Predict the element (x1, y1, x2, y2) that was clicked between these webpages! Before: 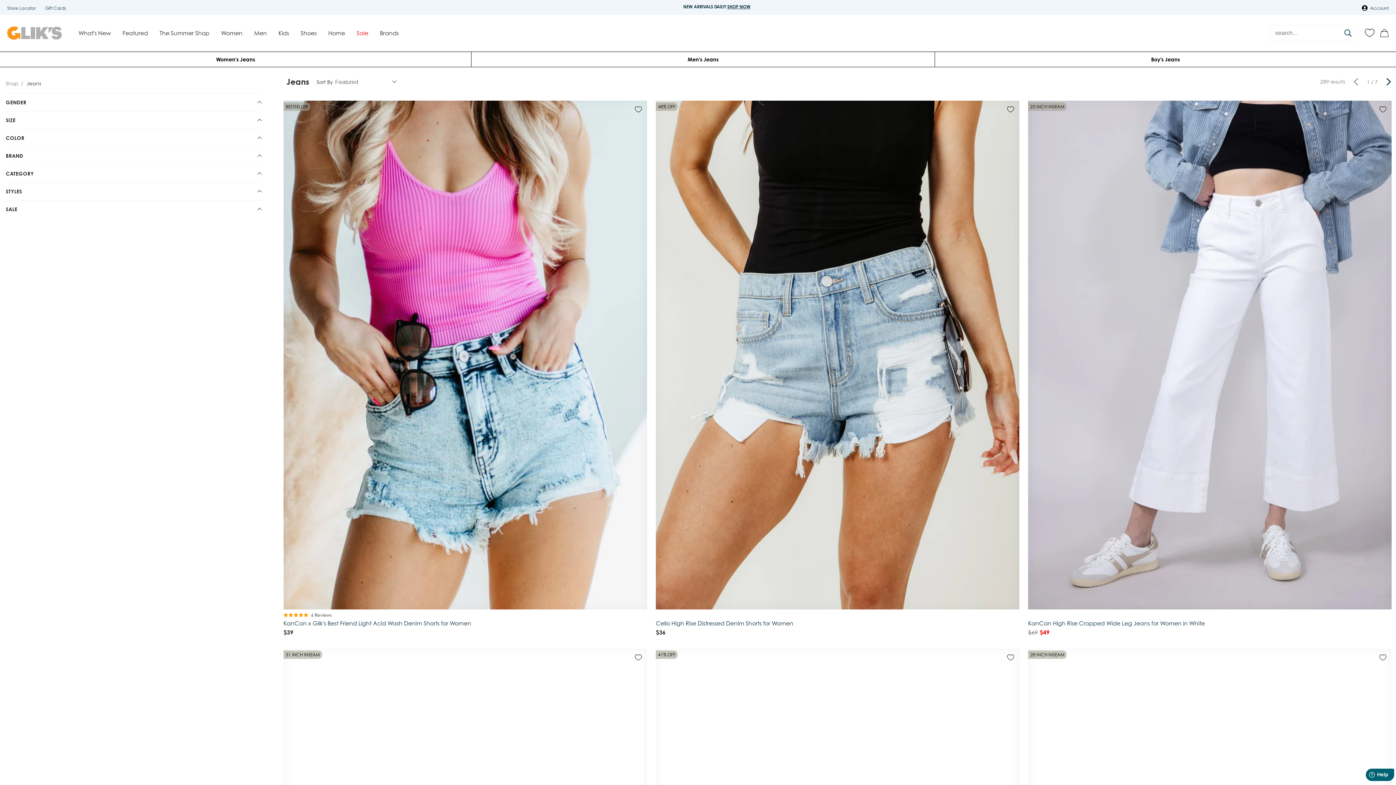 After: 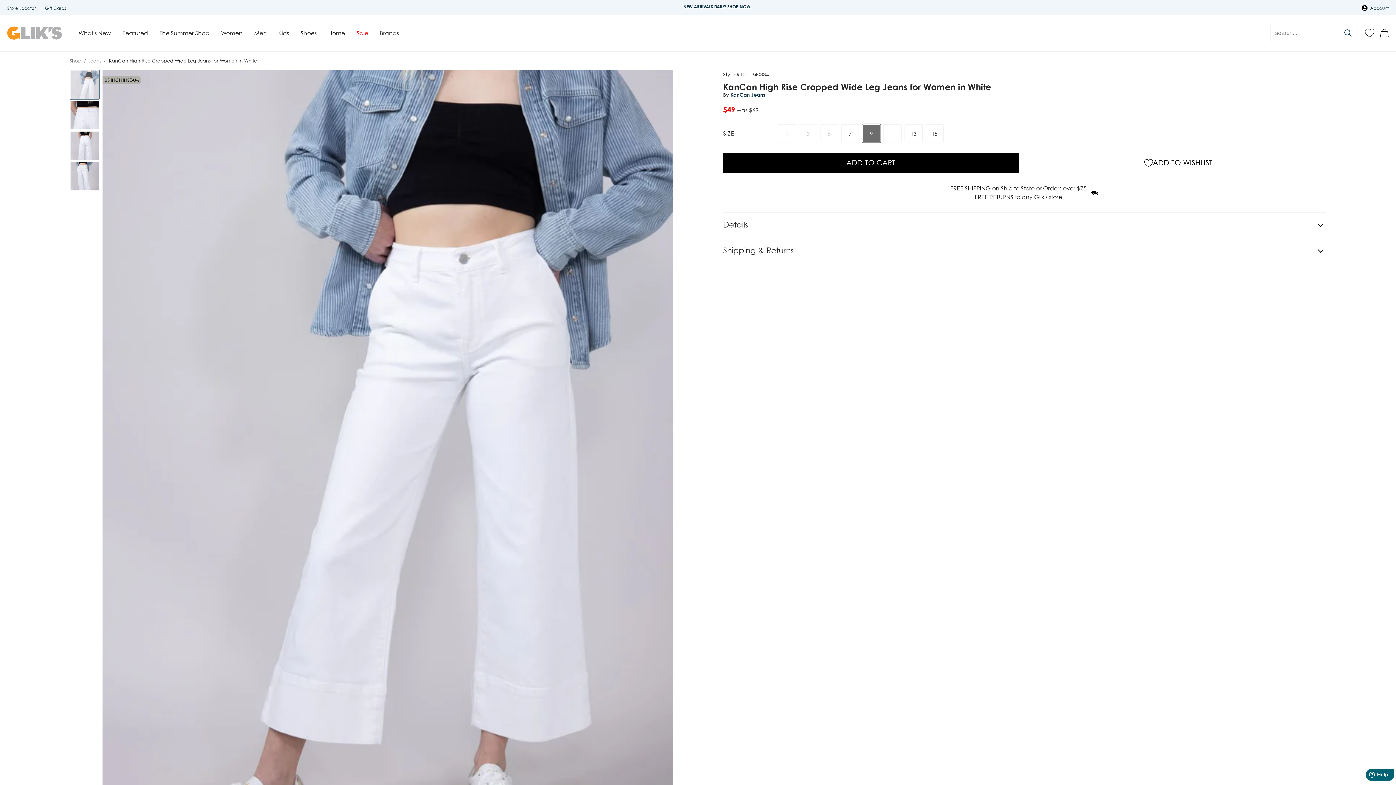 Action: bbox: (1028, 620, 1391, 626) label: KanCan High Rise Cropped Wide Leg Jeans for Women in White